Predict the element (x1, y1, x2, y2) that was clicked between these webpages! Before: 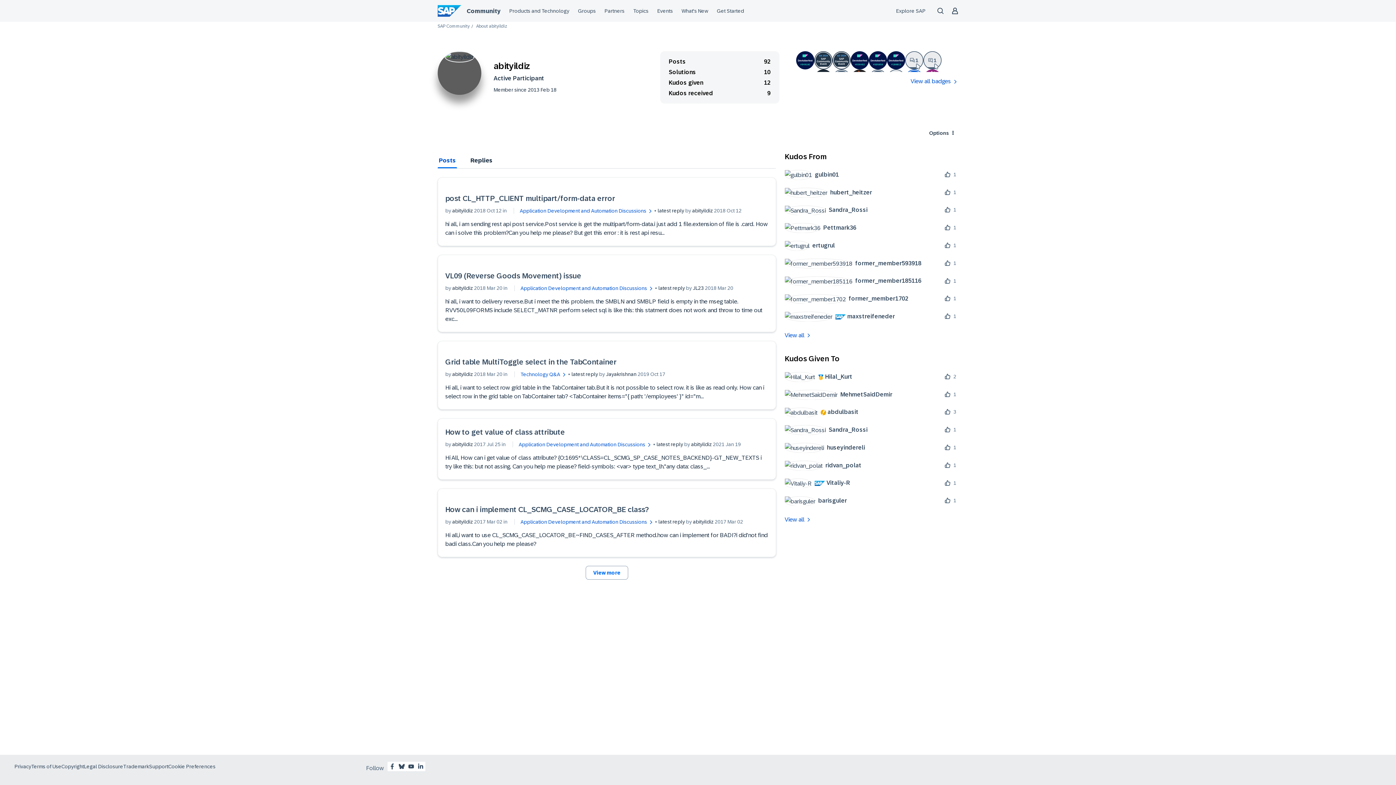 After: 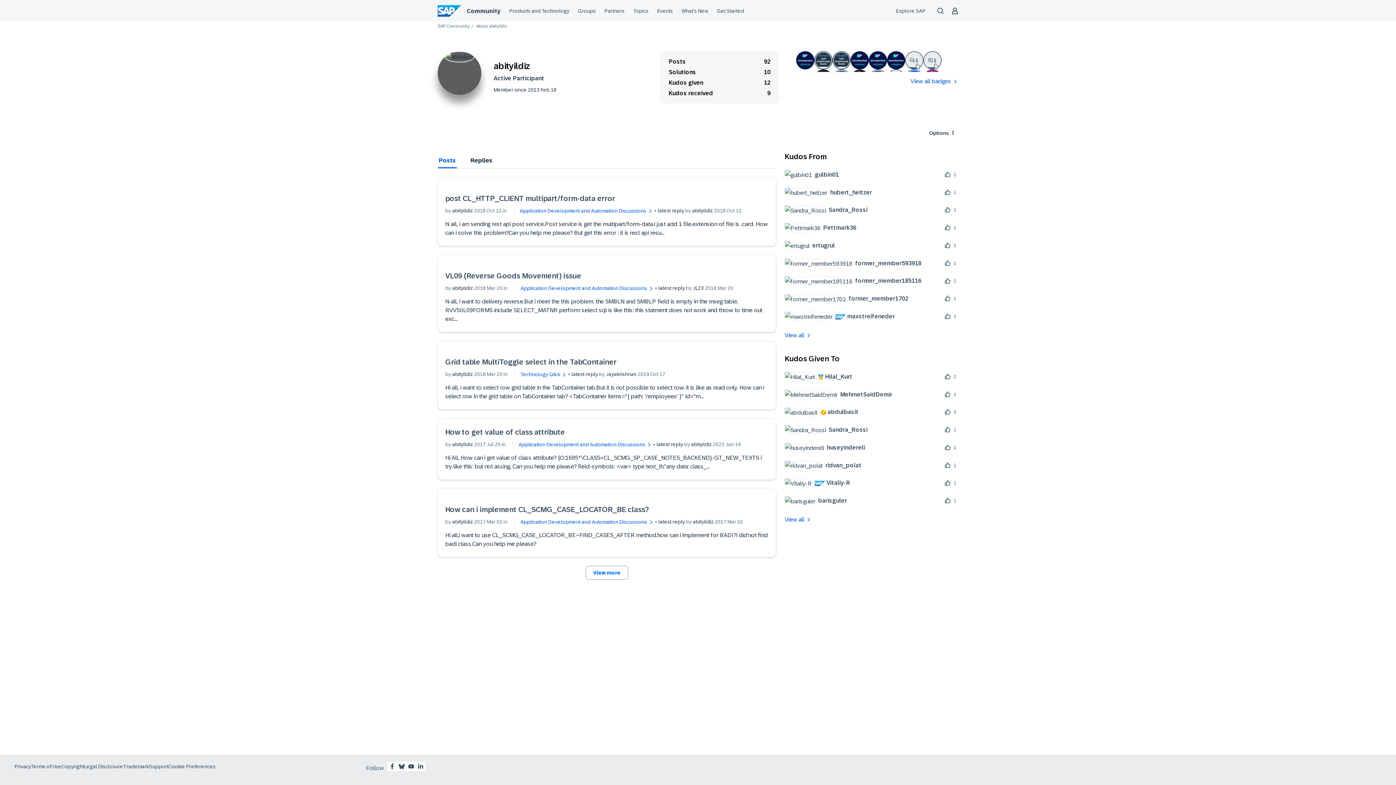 Action: label: abityildiz  bbox: (452, 519, 474, 524)